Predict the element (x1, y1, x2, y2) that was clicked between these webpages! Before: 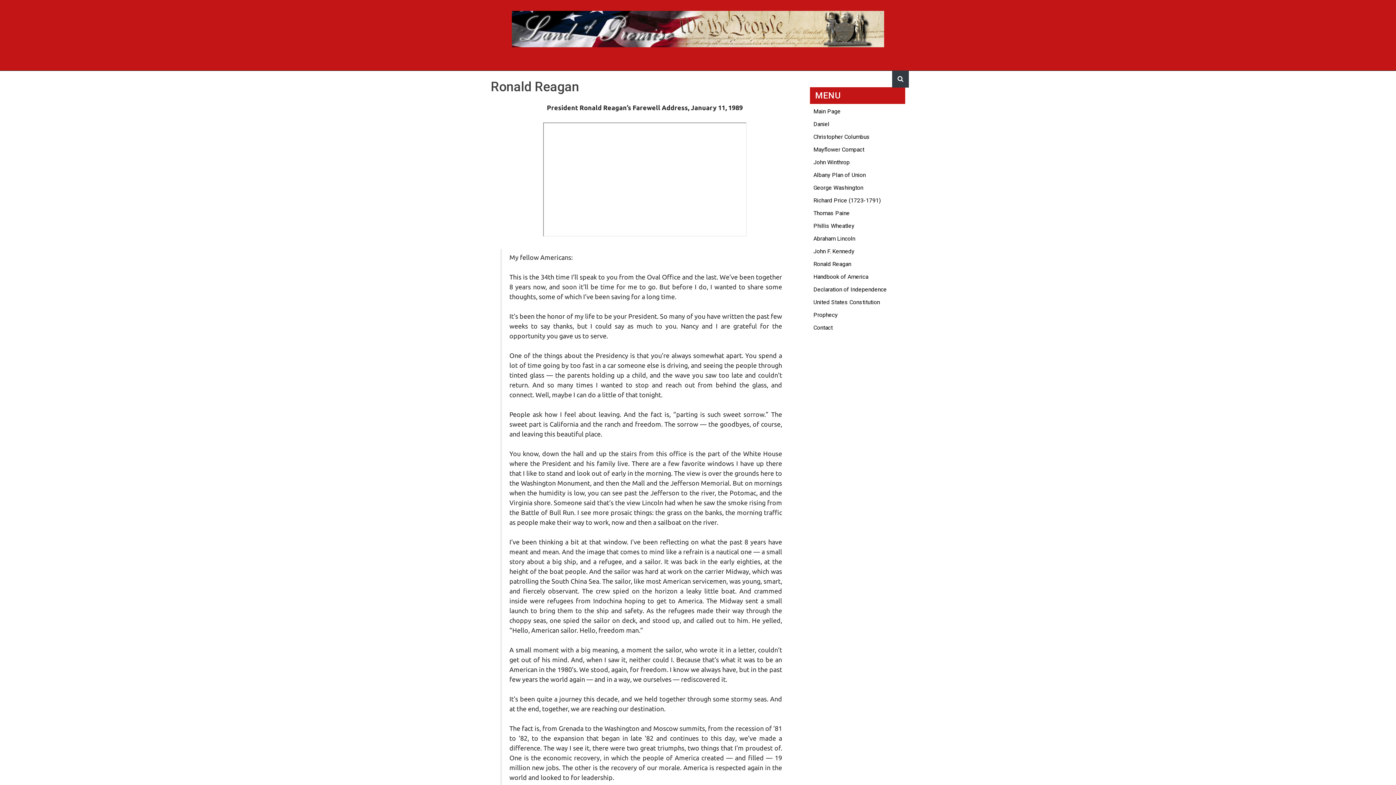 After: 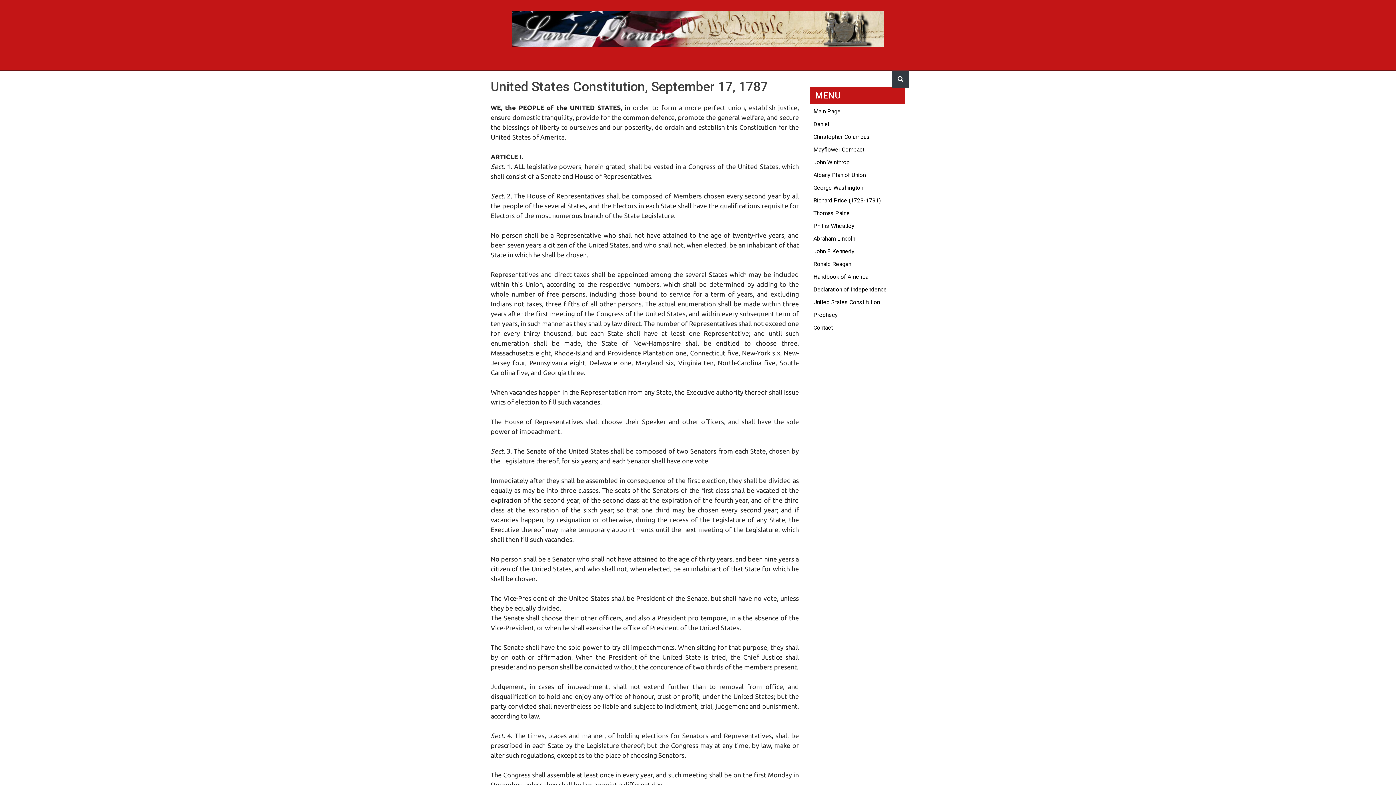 Action: label: United States Constitution bbox: (813, 298, 880, 305)